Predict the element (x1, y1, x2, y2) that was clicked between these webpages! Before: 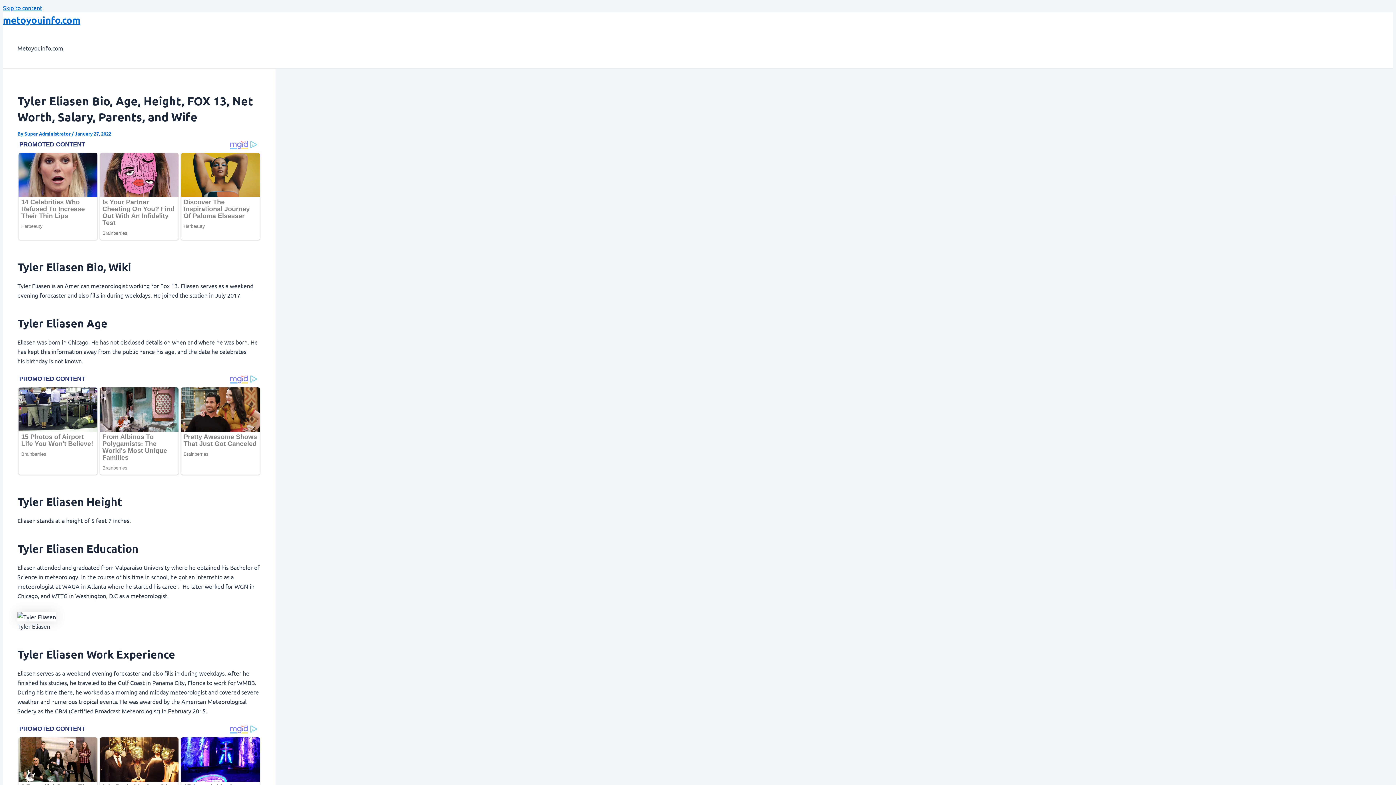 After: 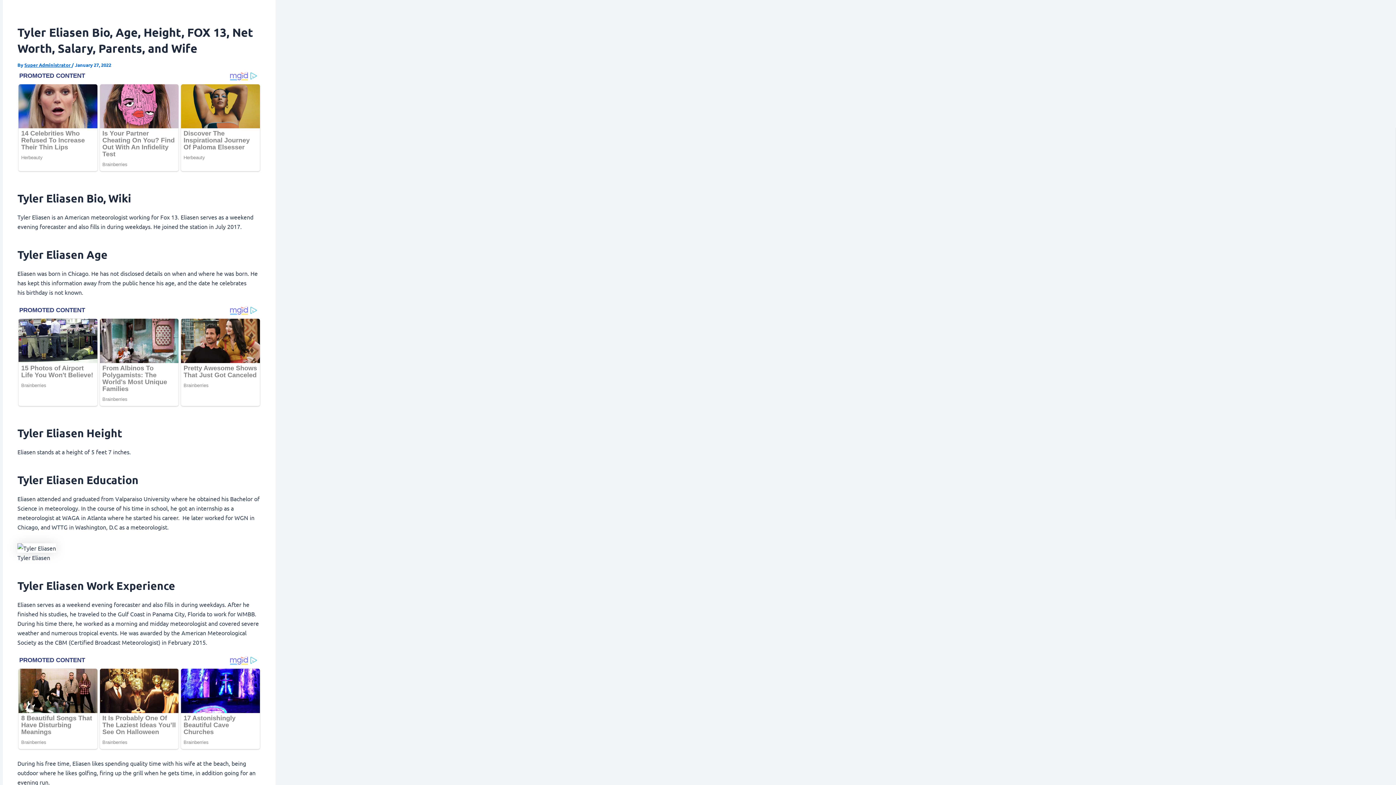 Action: bbox: (2, 4, 42, 11) label: Skip to content